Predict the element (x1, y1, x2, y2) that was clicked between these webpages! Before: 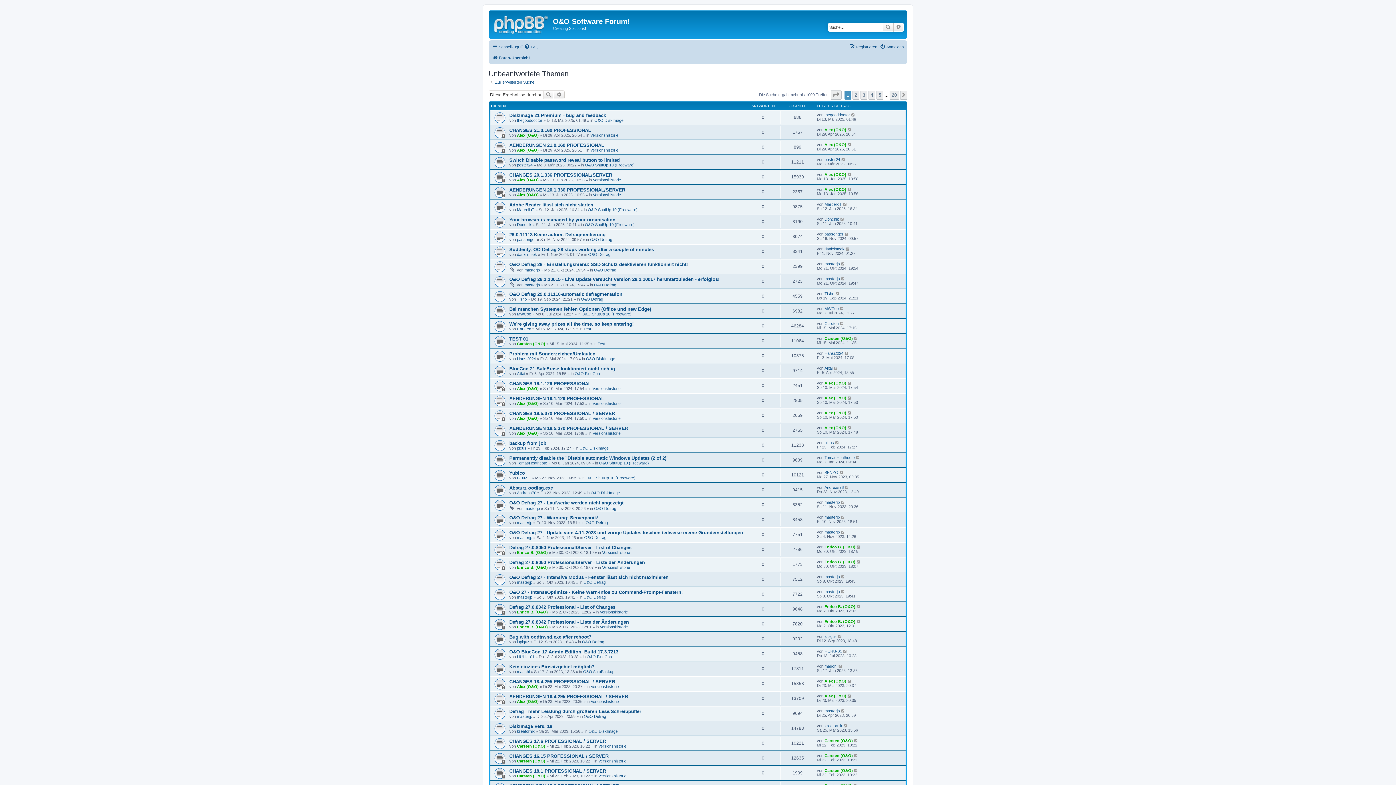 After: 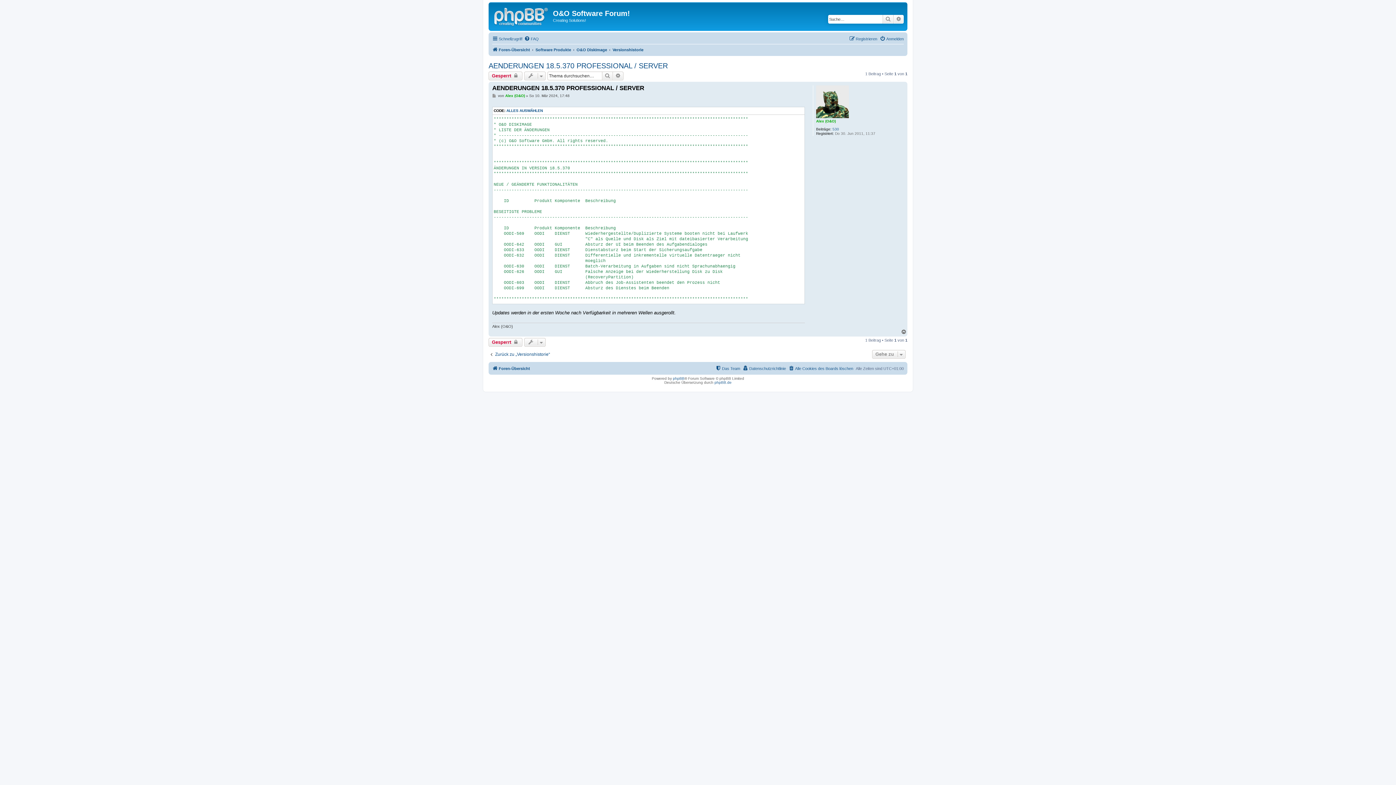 Action: bbox: (847, 425, 852, 430)